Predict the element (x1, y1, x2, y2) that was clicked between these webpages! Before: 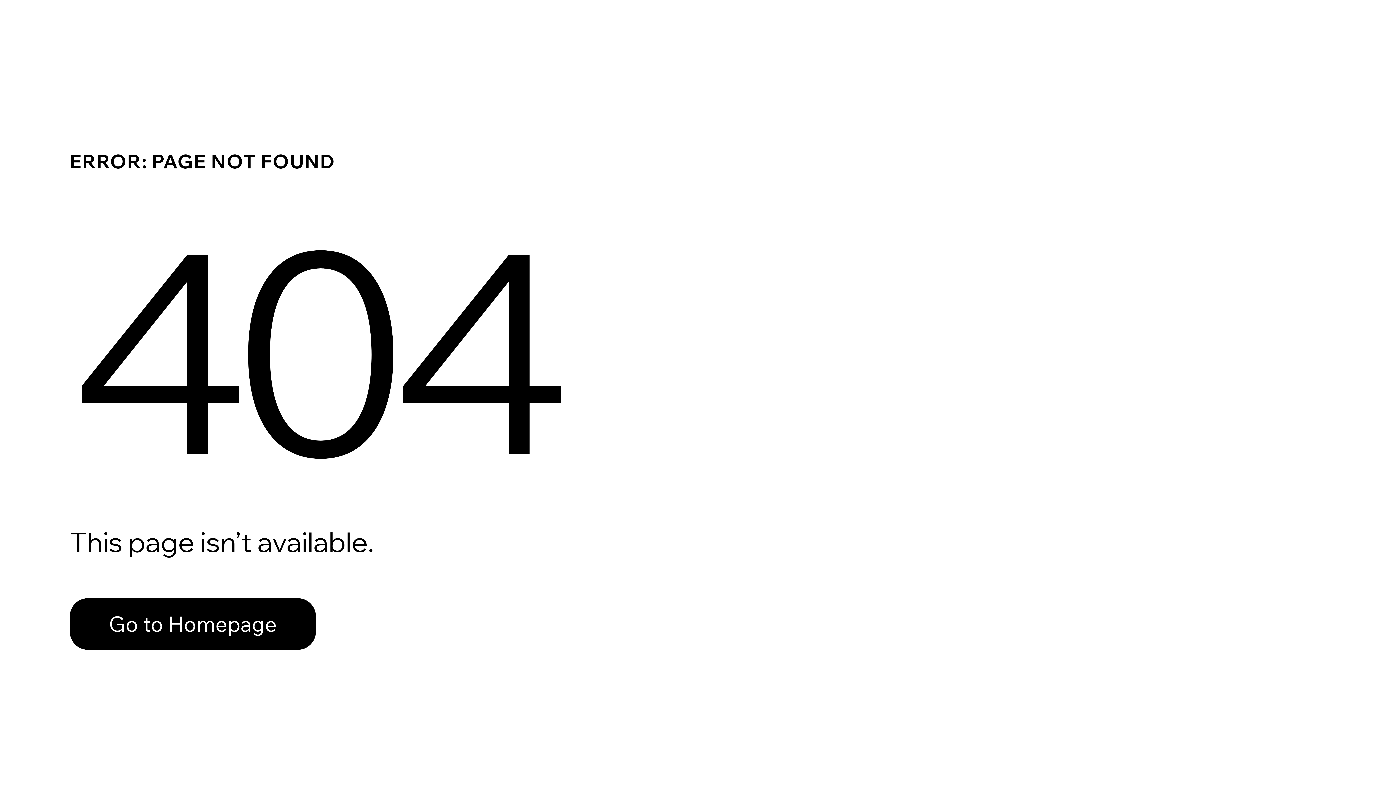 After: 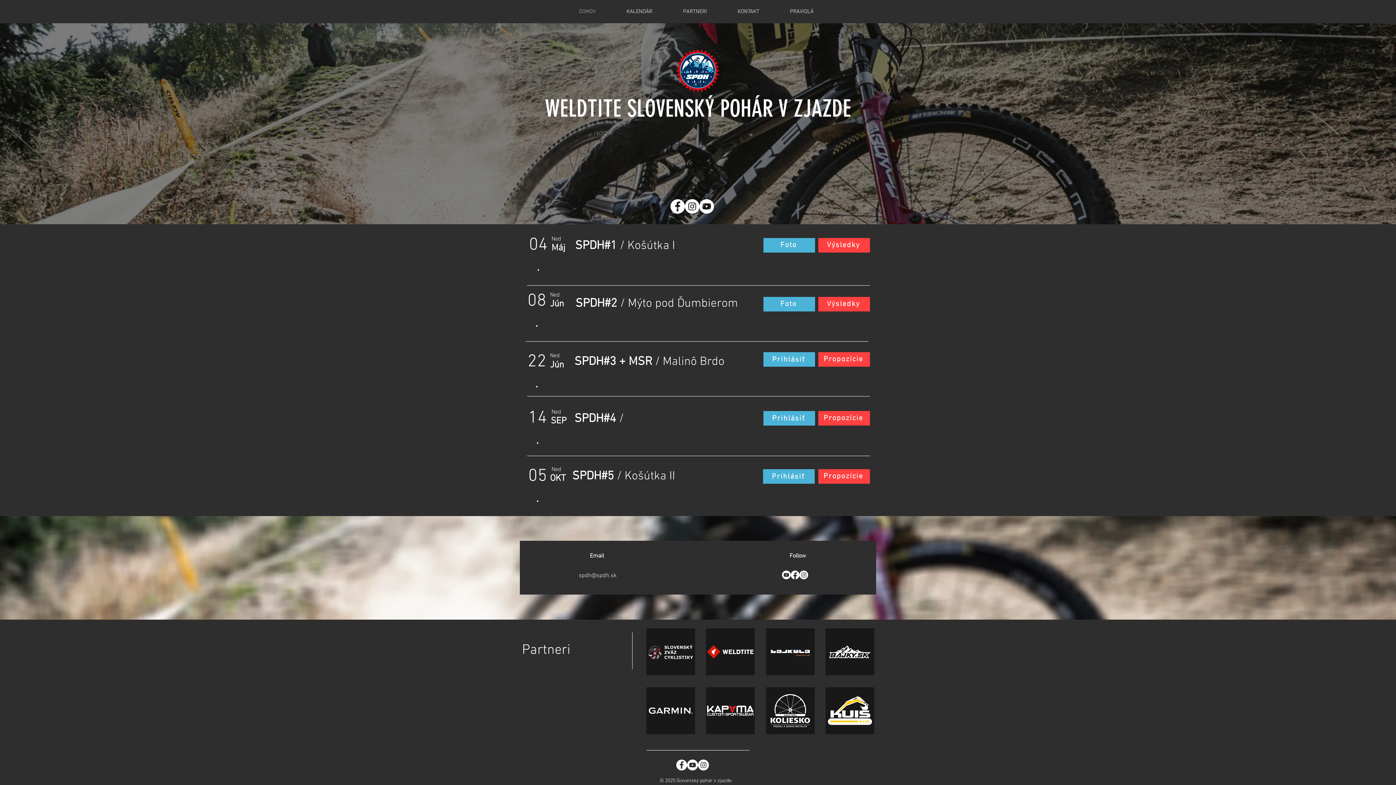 Action: label: Go to Homepage bbox: (69, 598, 316, 650)